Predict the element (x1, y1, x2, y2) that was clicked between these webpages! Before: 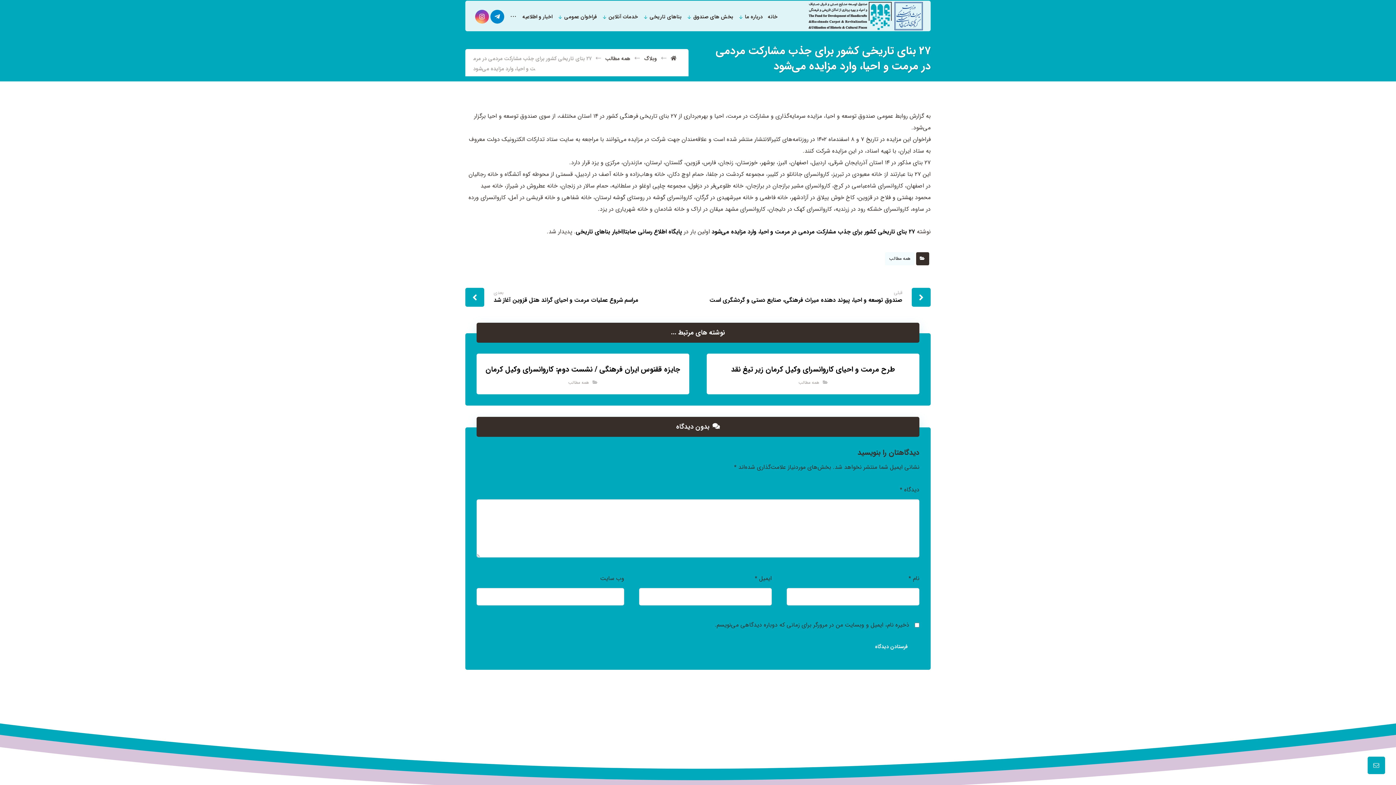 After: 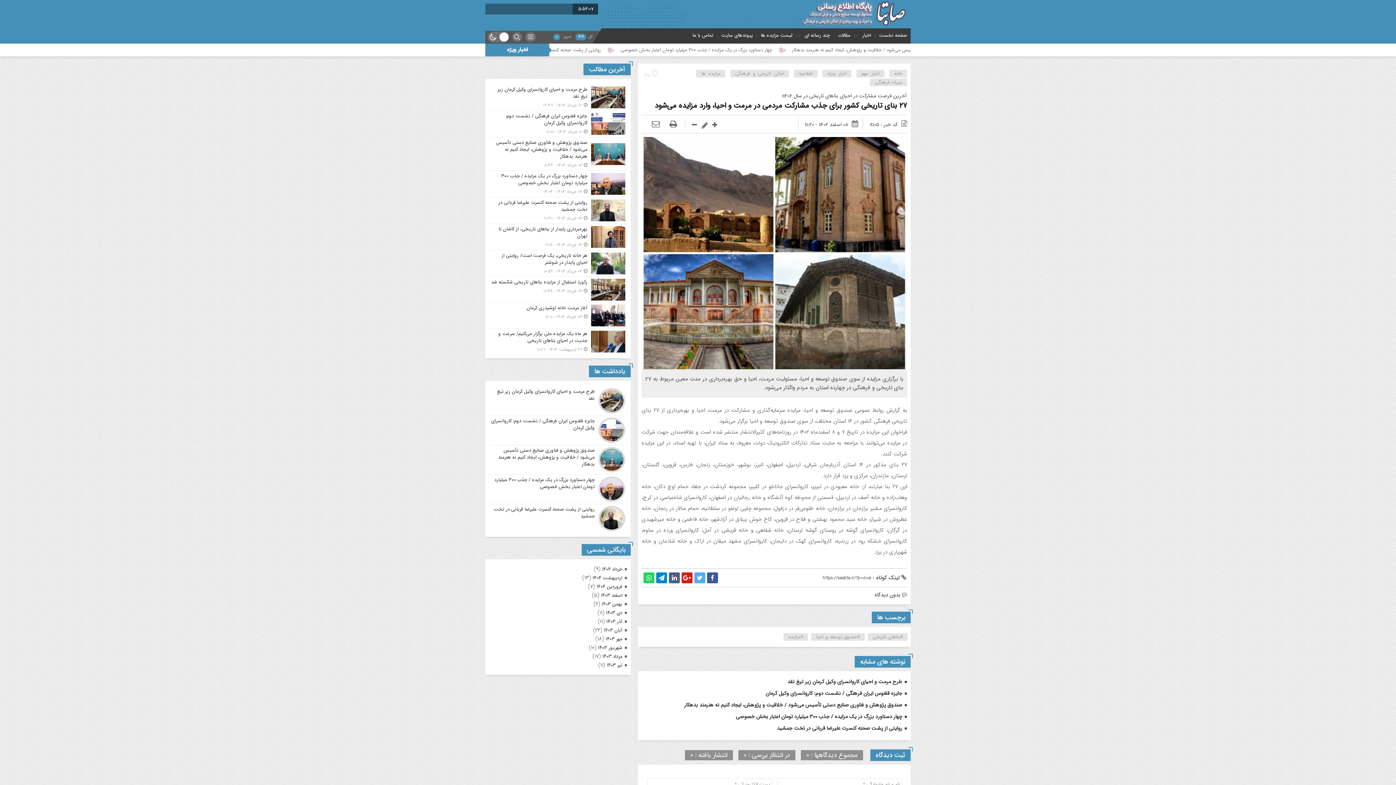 Action: bbox: (712, 227, 915, 236) label: ۲۷ بنای تاریخی کشور برای جذب مشارکت مردمی در مرمت و احیا، وارد مزایده می‌شود